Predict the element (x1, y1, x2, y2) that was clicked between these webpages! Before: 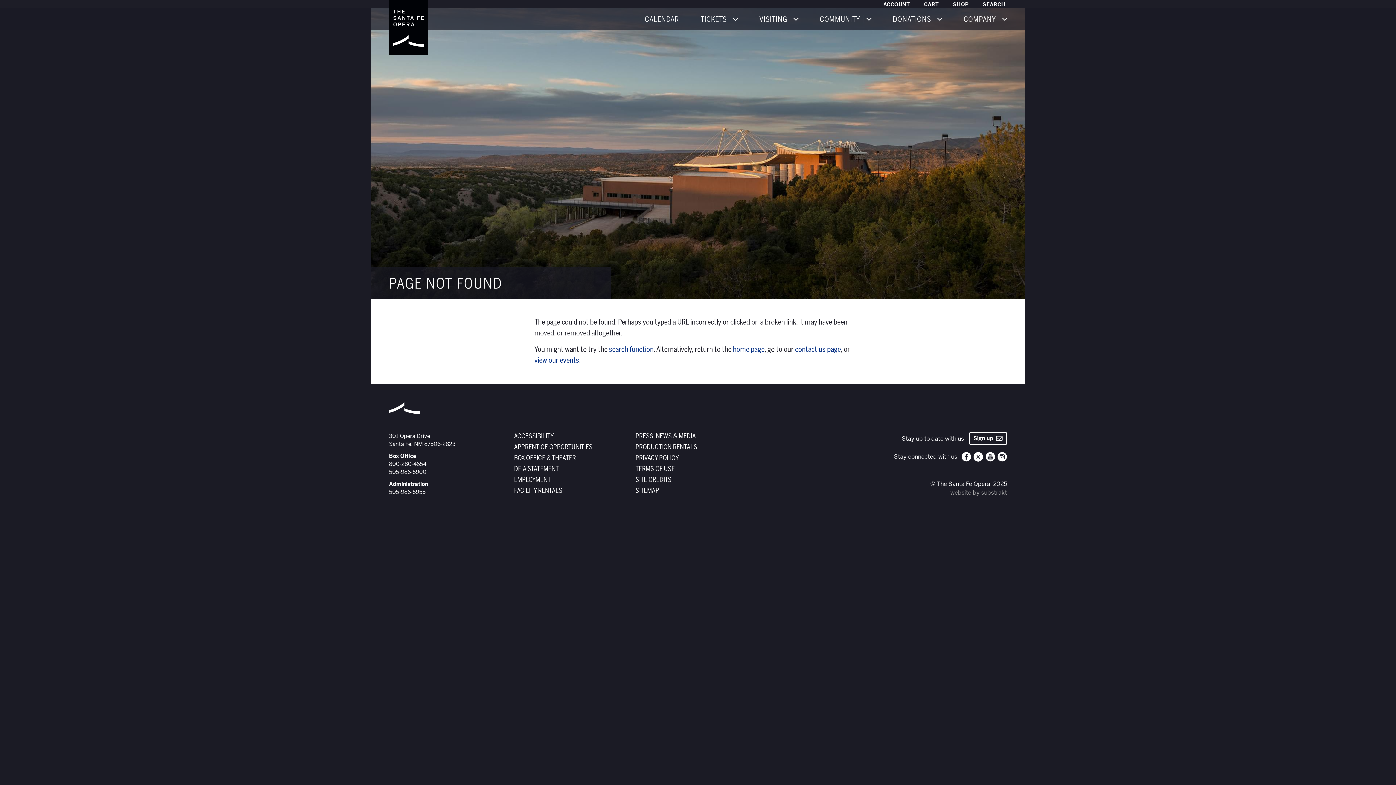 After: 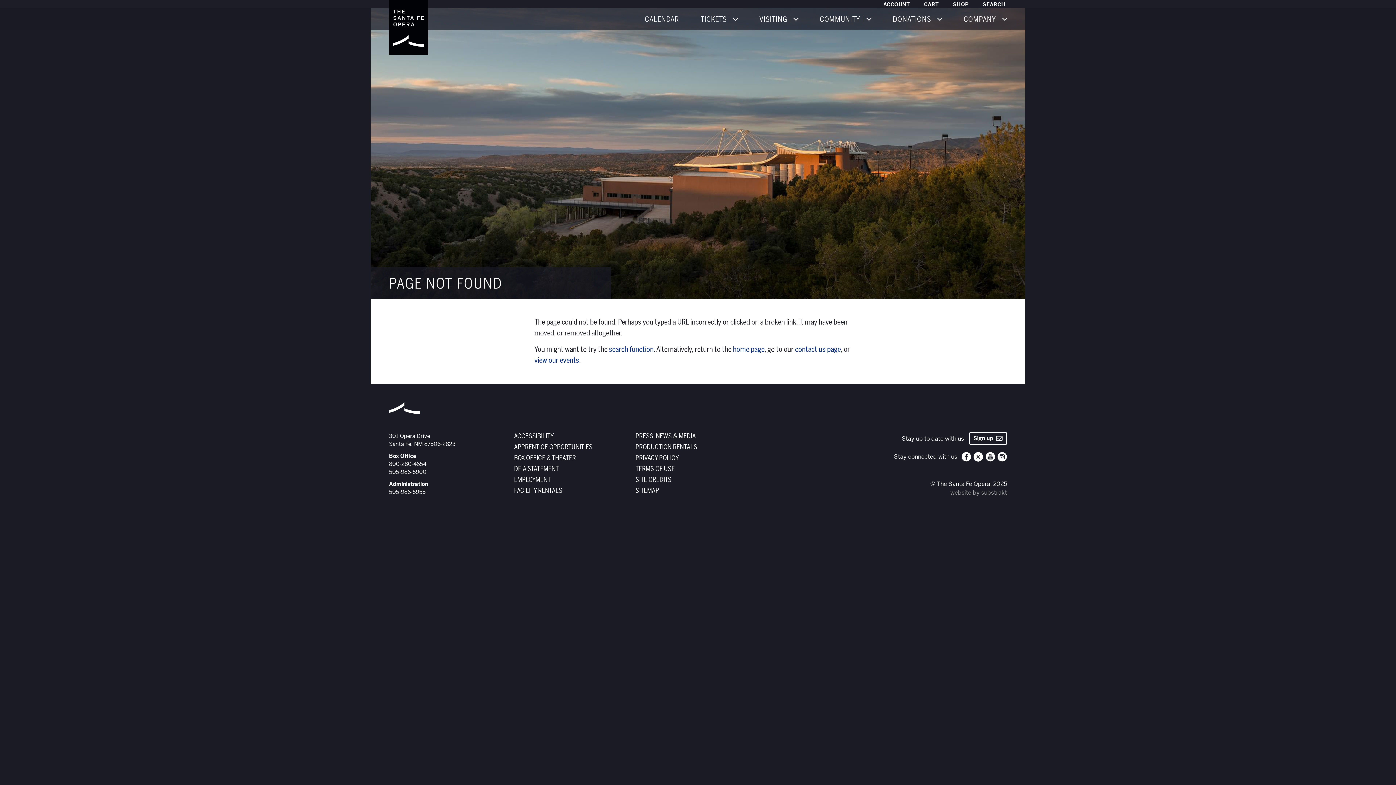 Action: label: website by substrakt bbox: (950, 489, 1007, 496)